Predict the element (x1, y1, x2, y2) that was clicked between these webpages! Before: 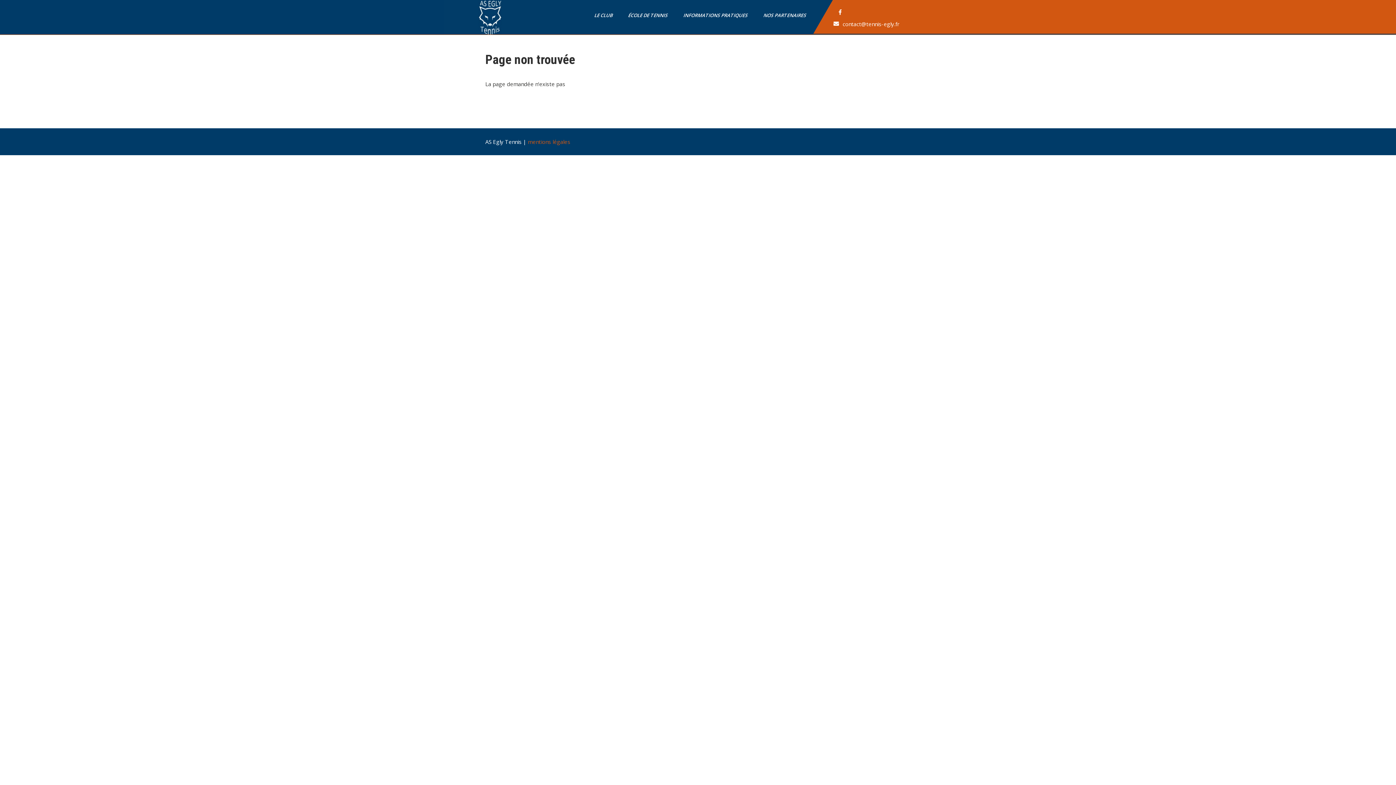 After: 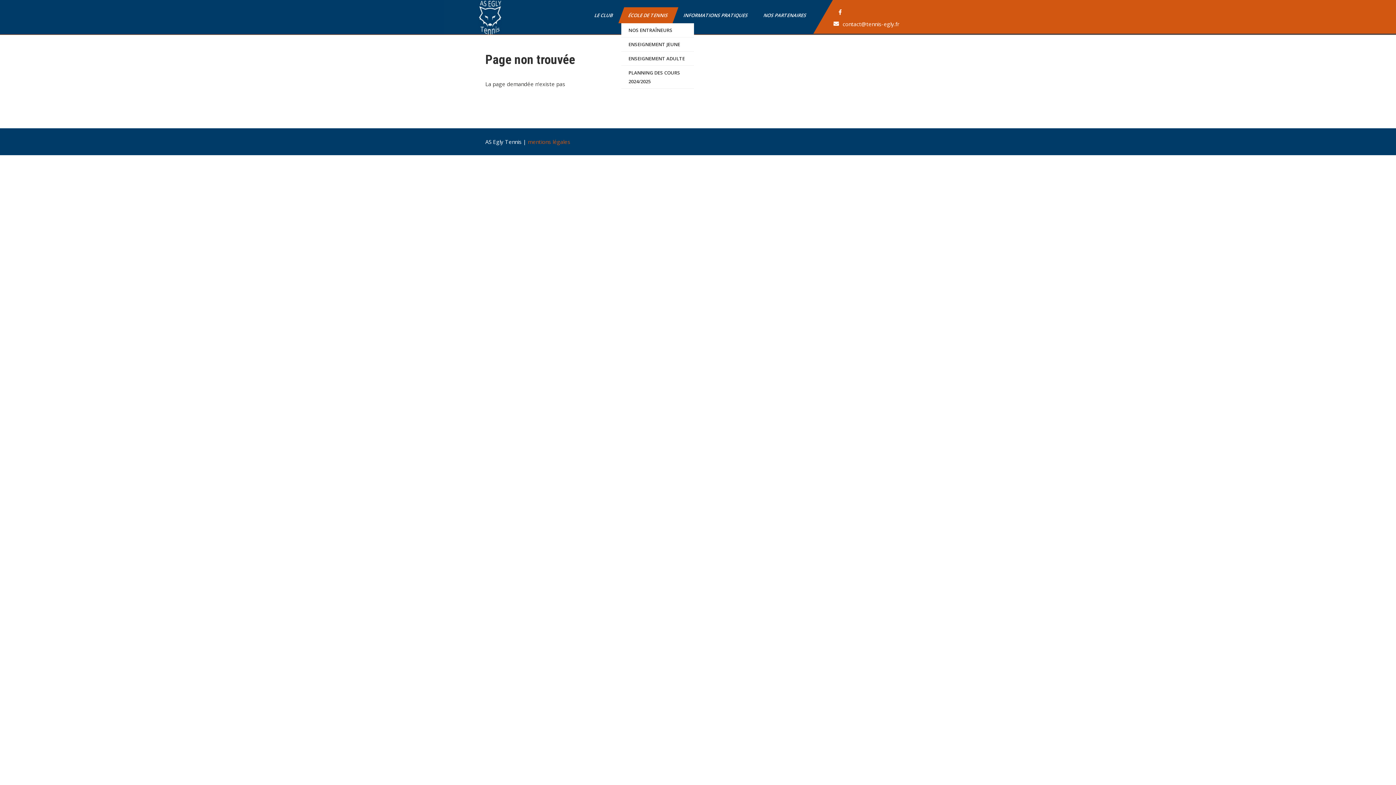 Action: bbox: (618, 7, 678, 23) label: ÉCOLE DE TENNIS